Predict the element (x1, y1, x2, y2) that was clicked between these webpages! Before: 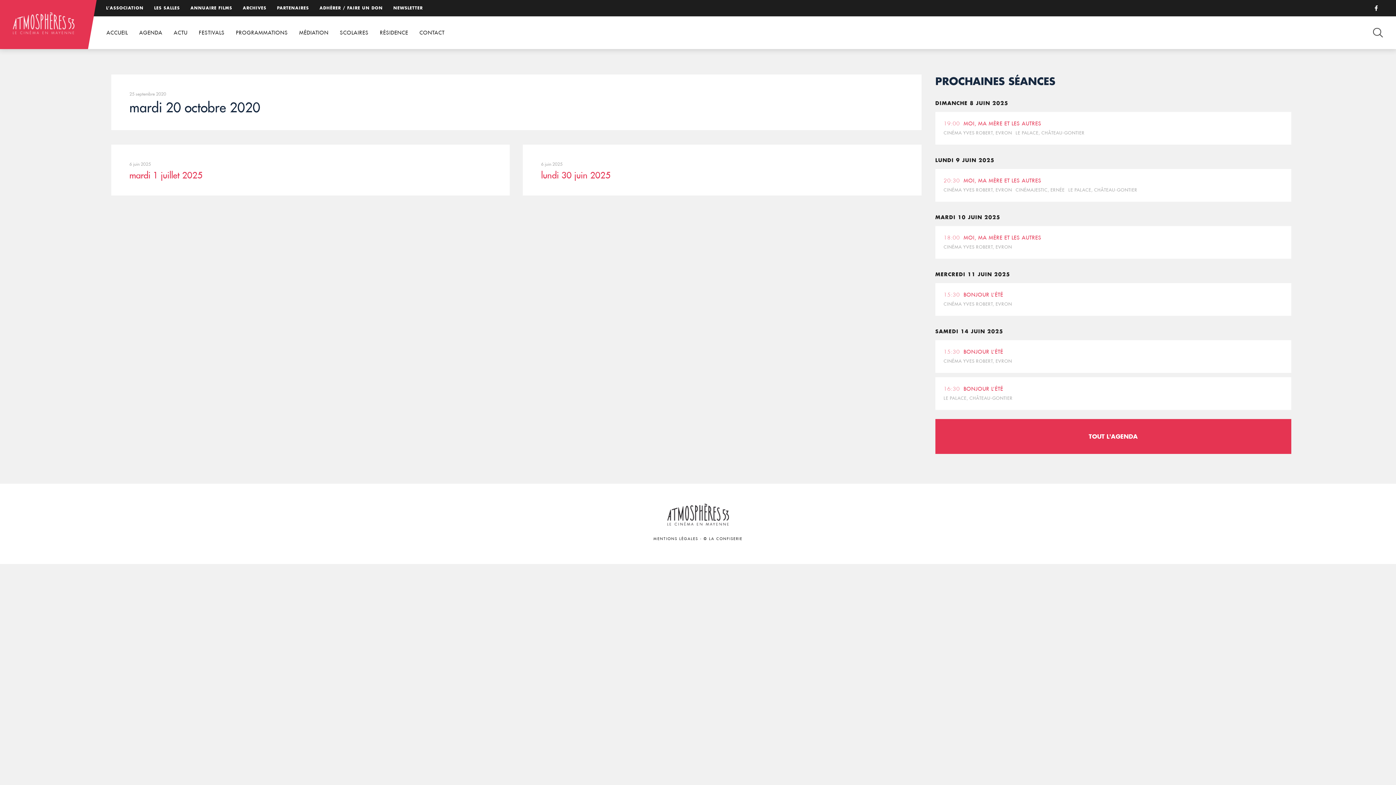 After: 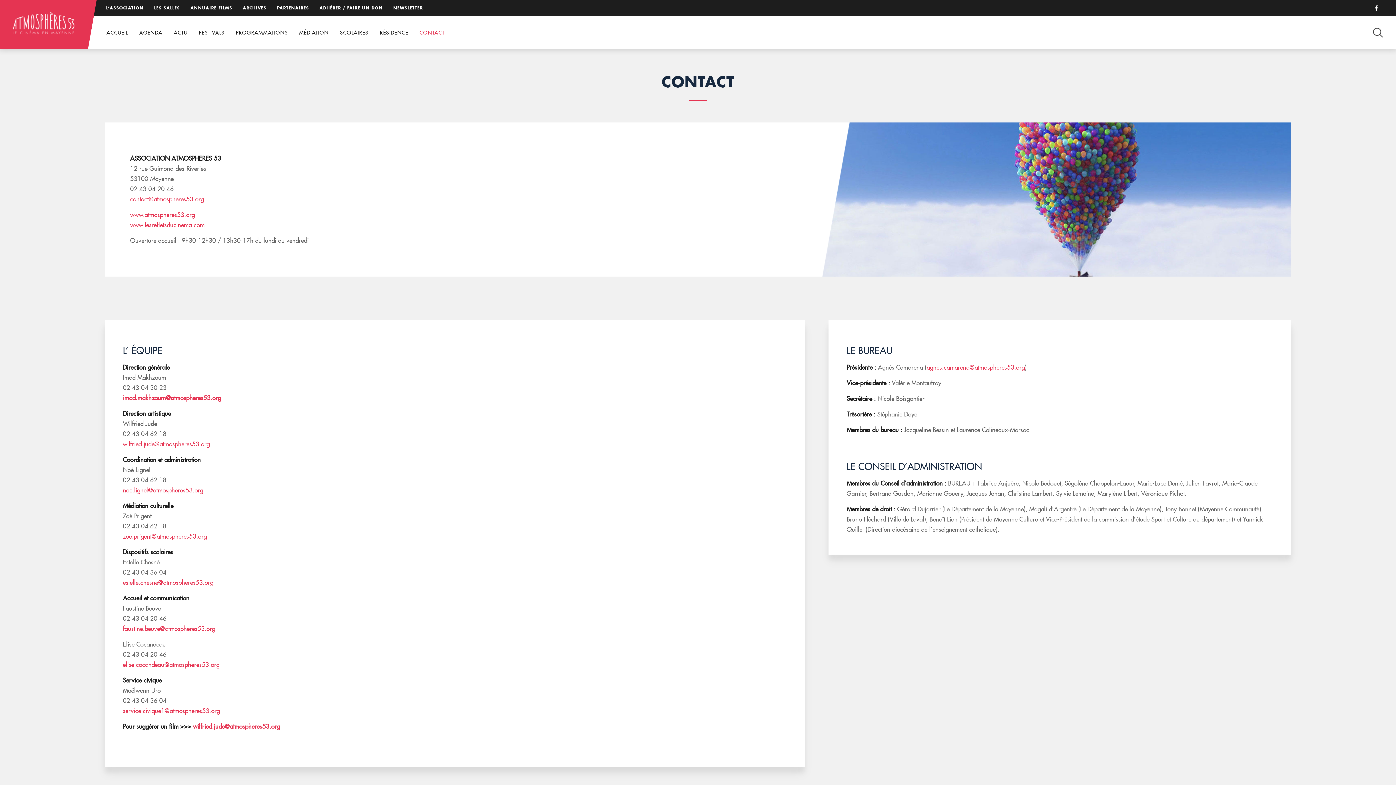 Action: bbox: (414, 16, 449, 49) label: CONTACT